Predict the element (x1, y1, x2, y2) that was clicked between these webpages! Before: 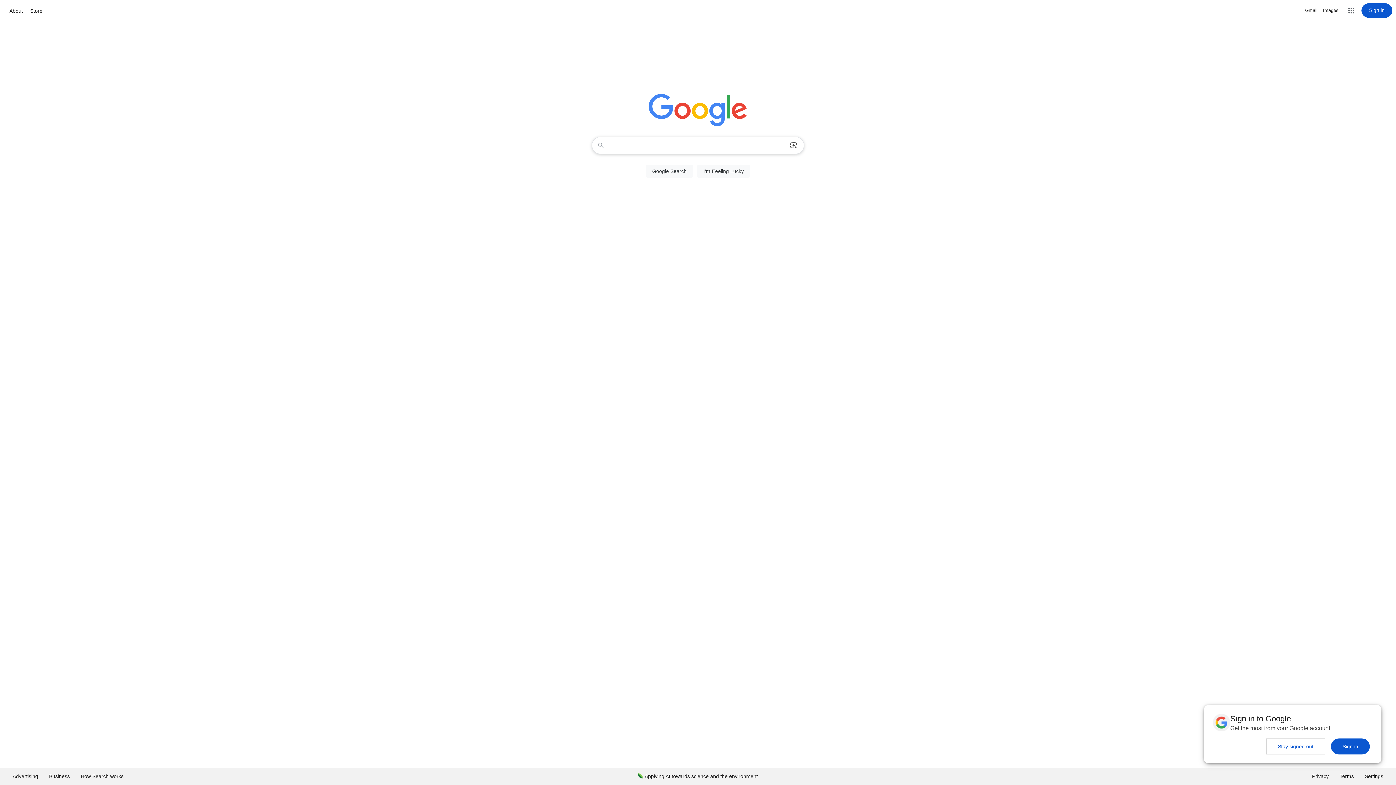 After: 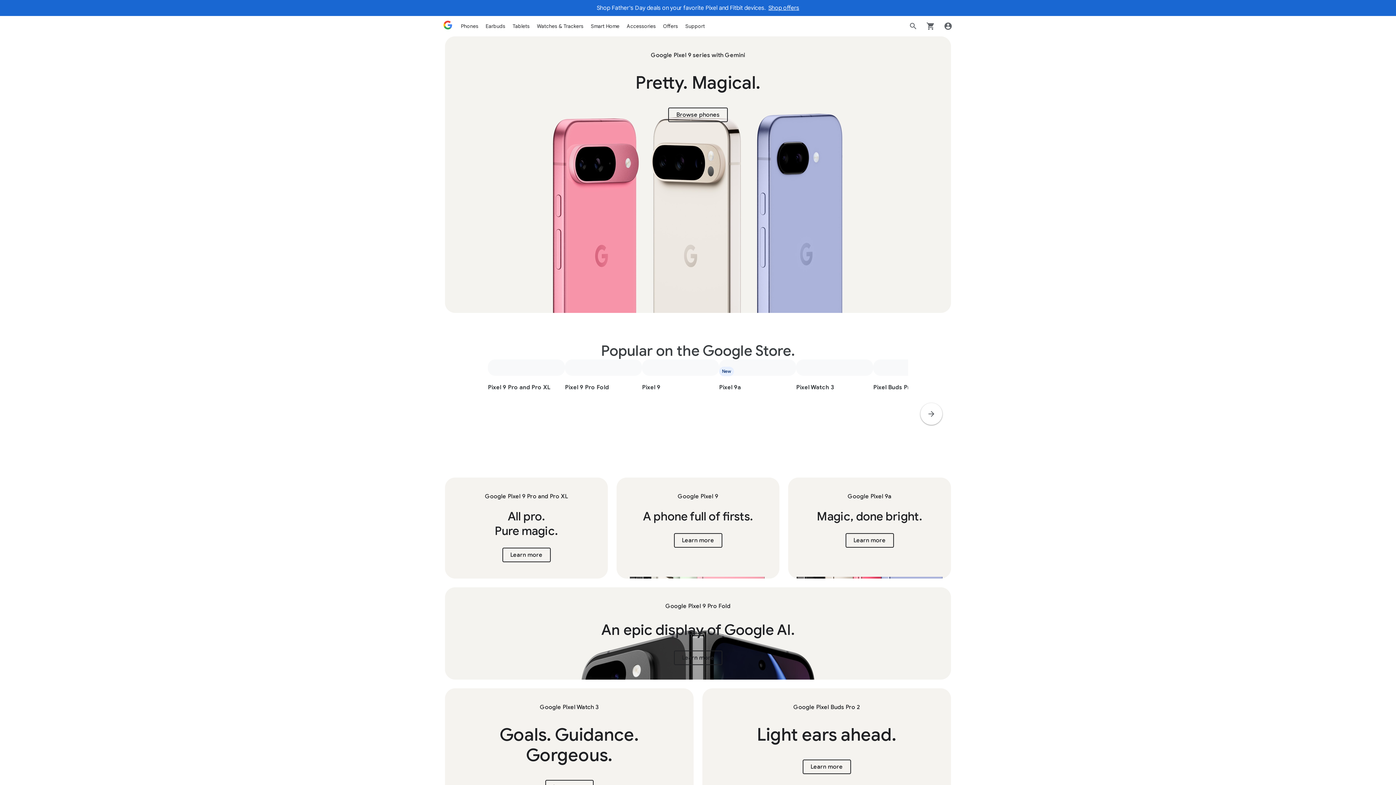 Action: label: Store bbox: (28, 6, 44, 15)